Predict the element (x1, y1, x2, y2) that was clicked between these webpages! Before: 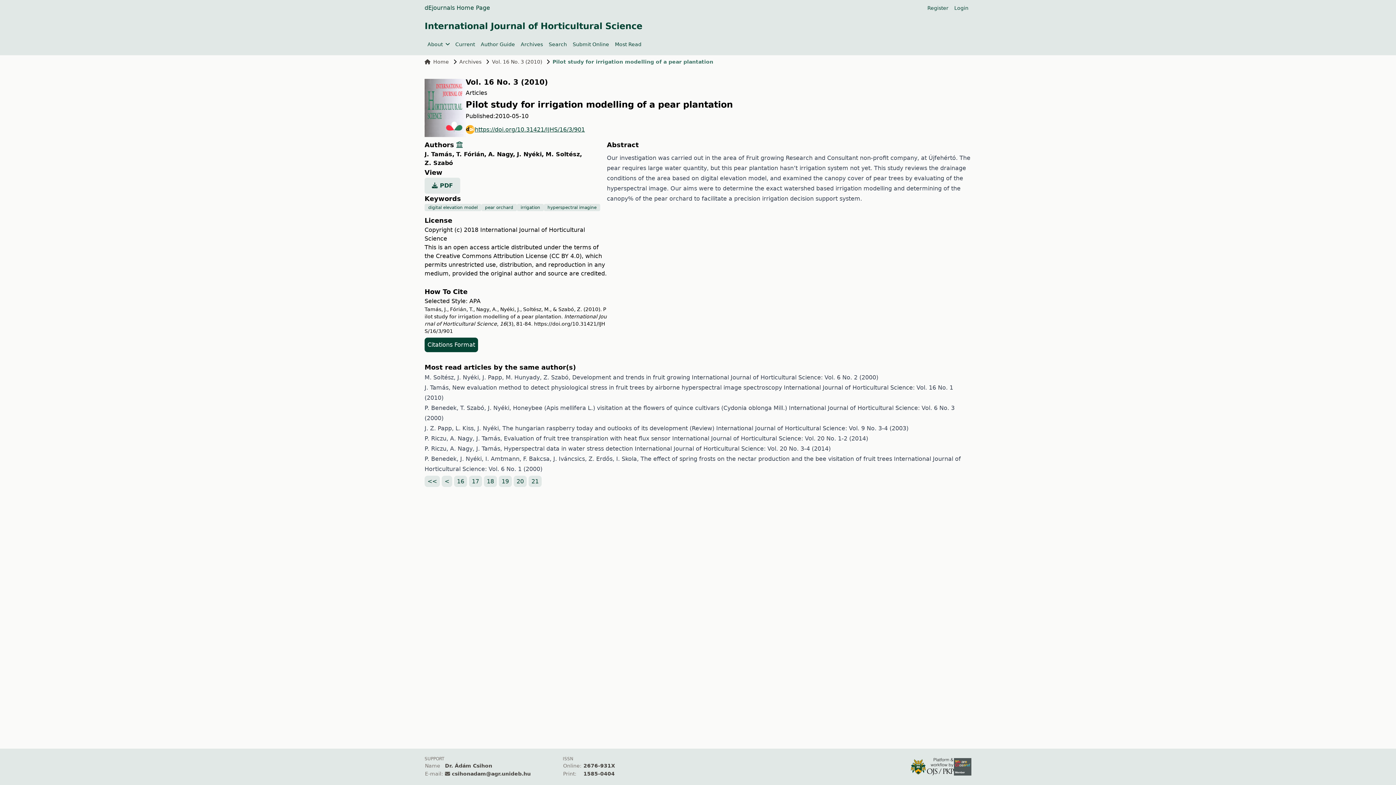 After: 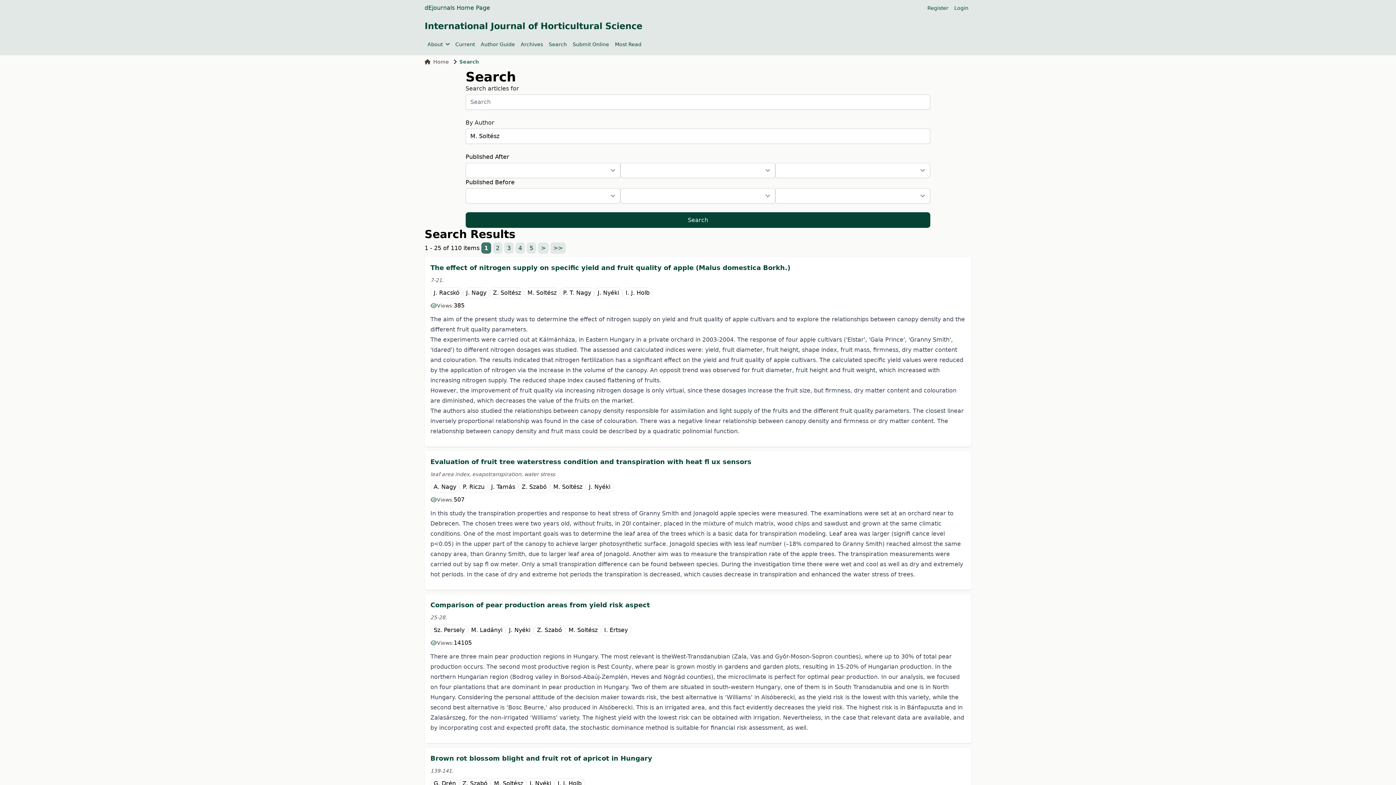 Action: label: M. Soltész, bbox: (545, 150, 582, 157)